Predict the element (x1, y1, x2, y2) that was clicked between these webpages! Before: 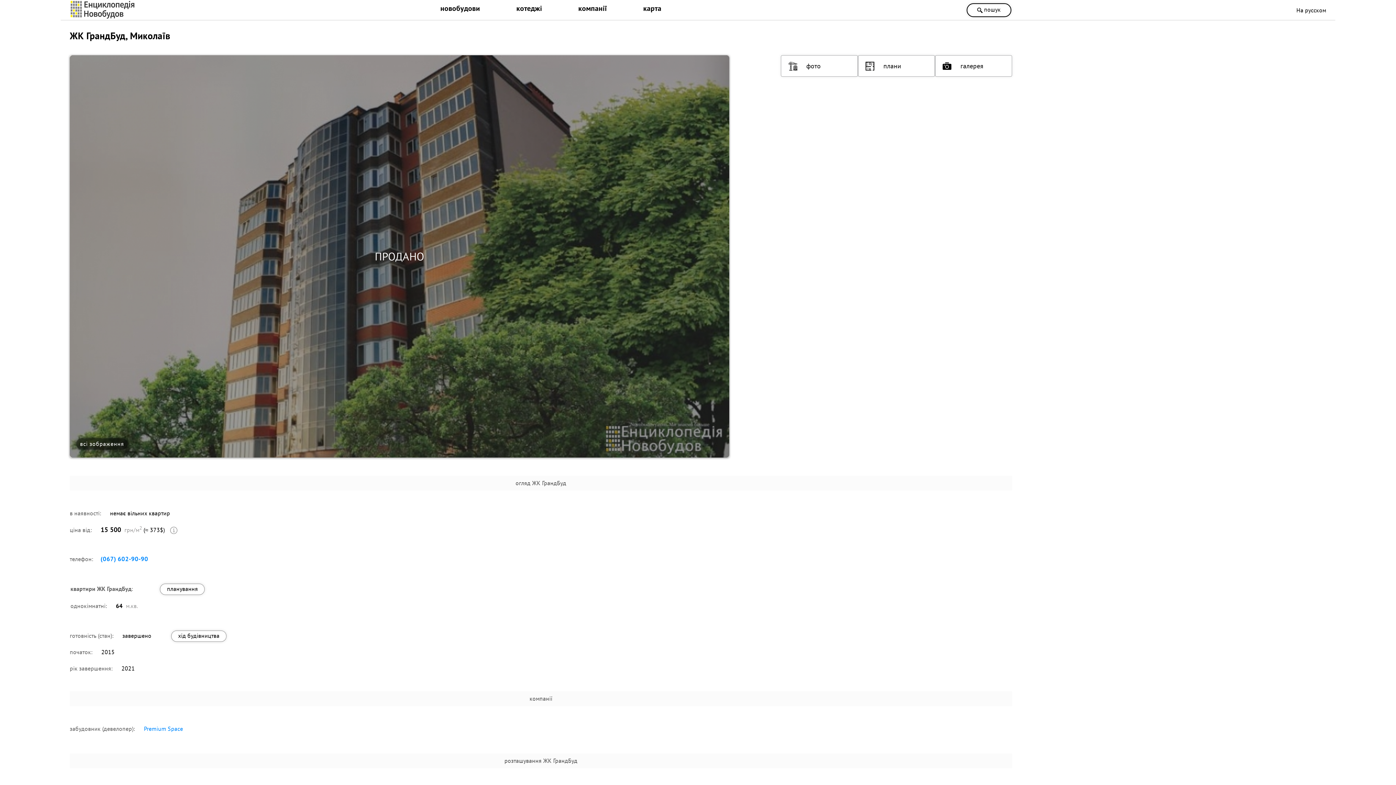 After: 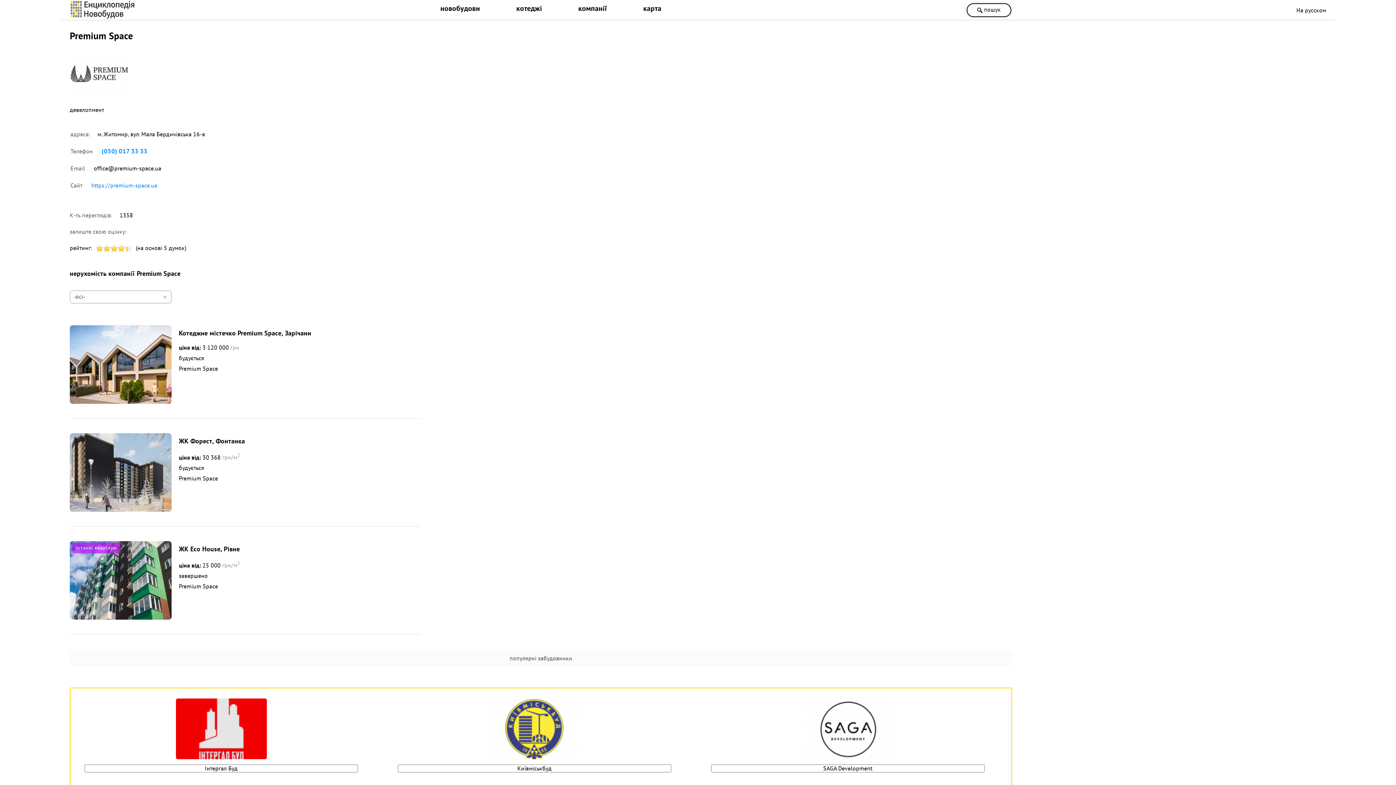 Action: label: Premium Space bbox: (143, 725, 183, 732)